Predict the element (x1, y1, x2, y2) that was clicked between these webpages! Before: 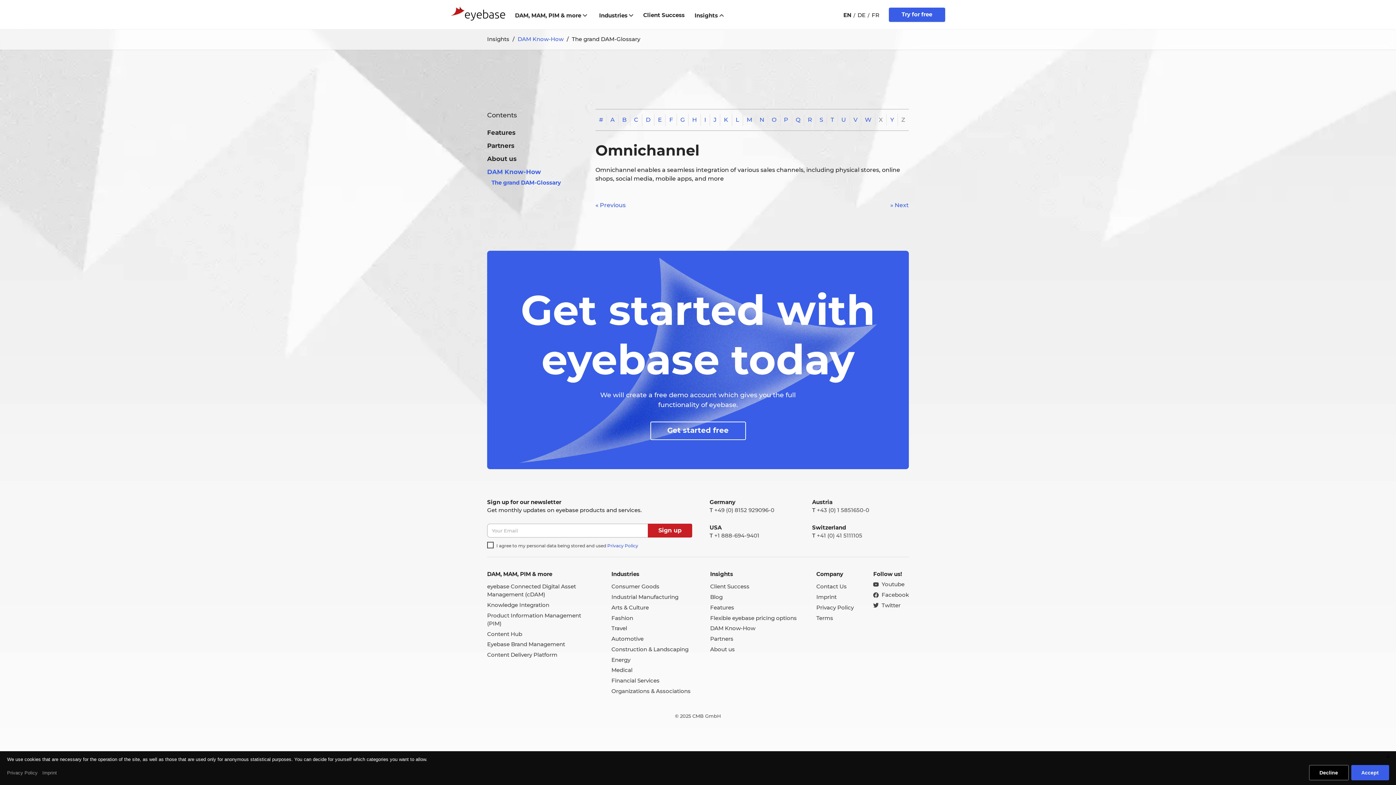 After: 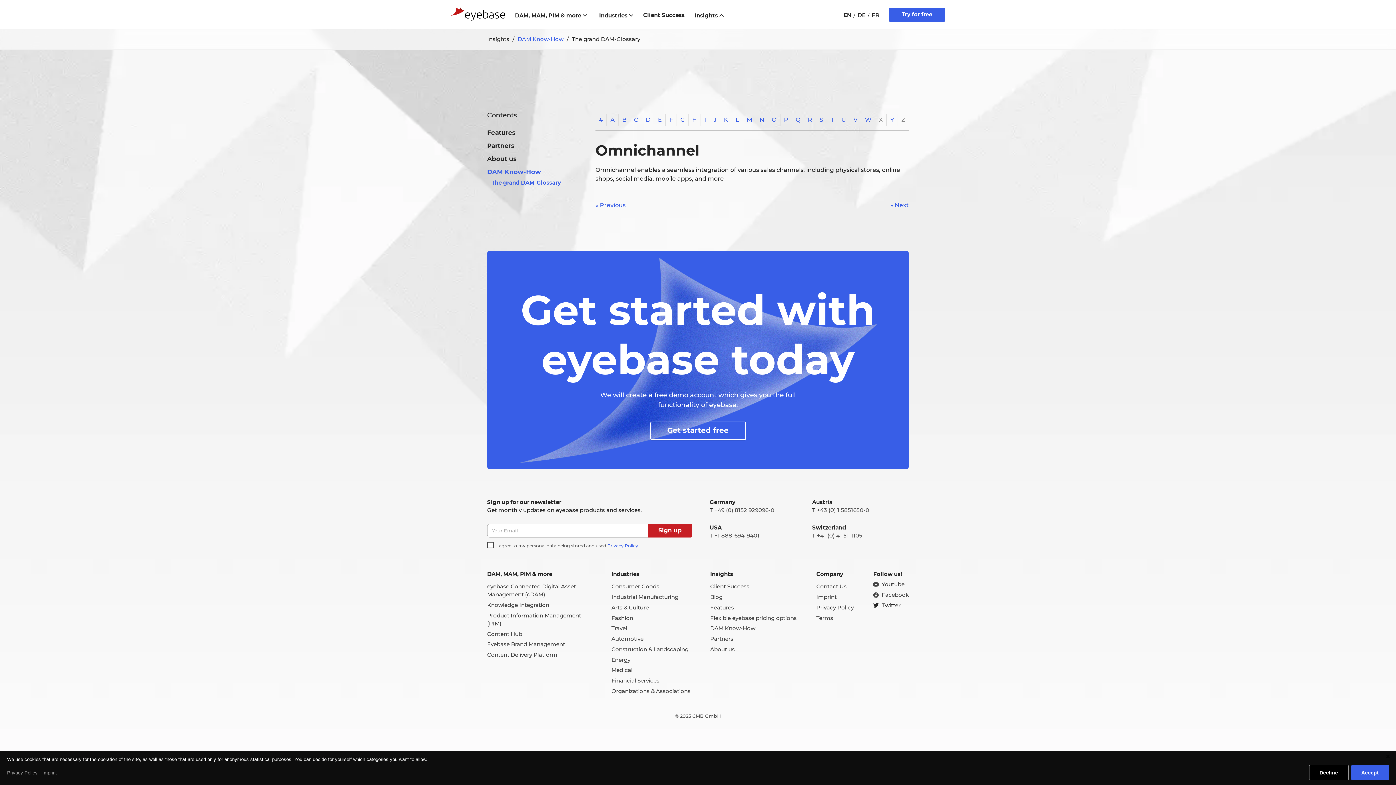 Action: bbox: (873, 601, 909, 609) label: Twitter